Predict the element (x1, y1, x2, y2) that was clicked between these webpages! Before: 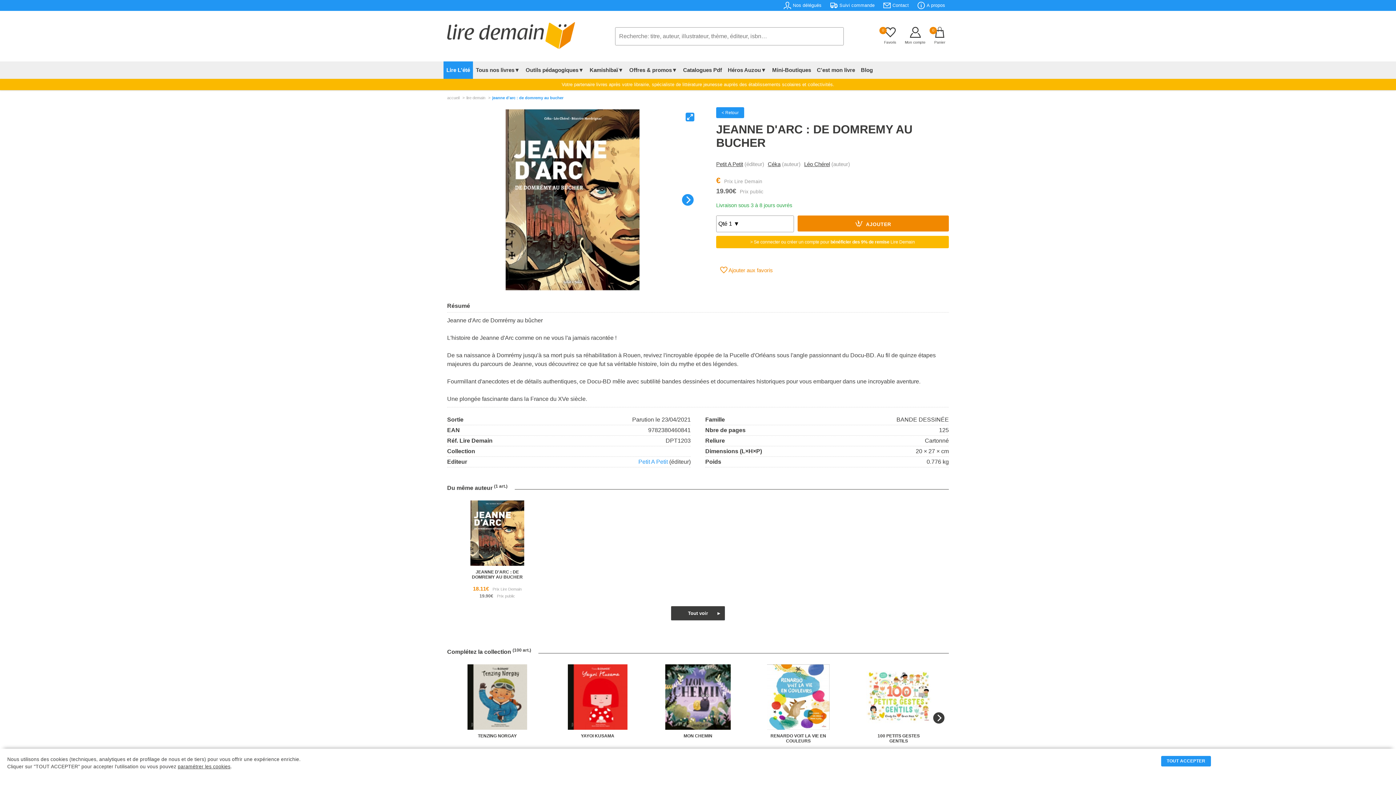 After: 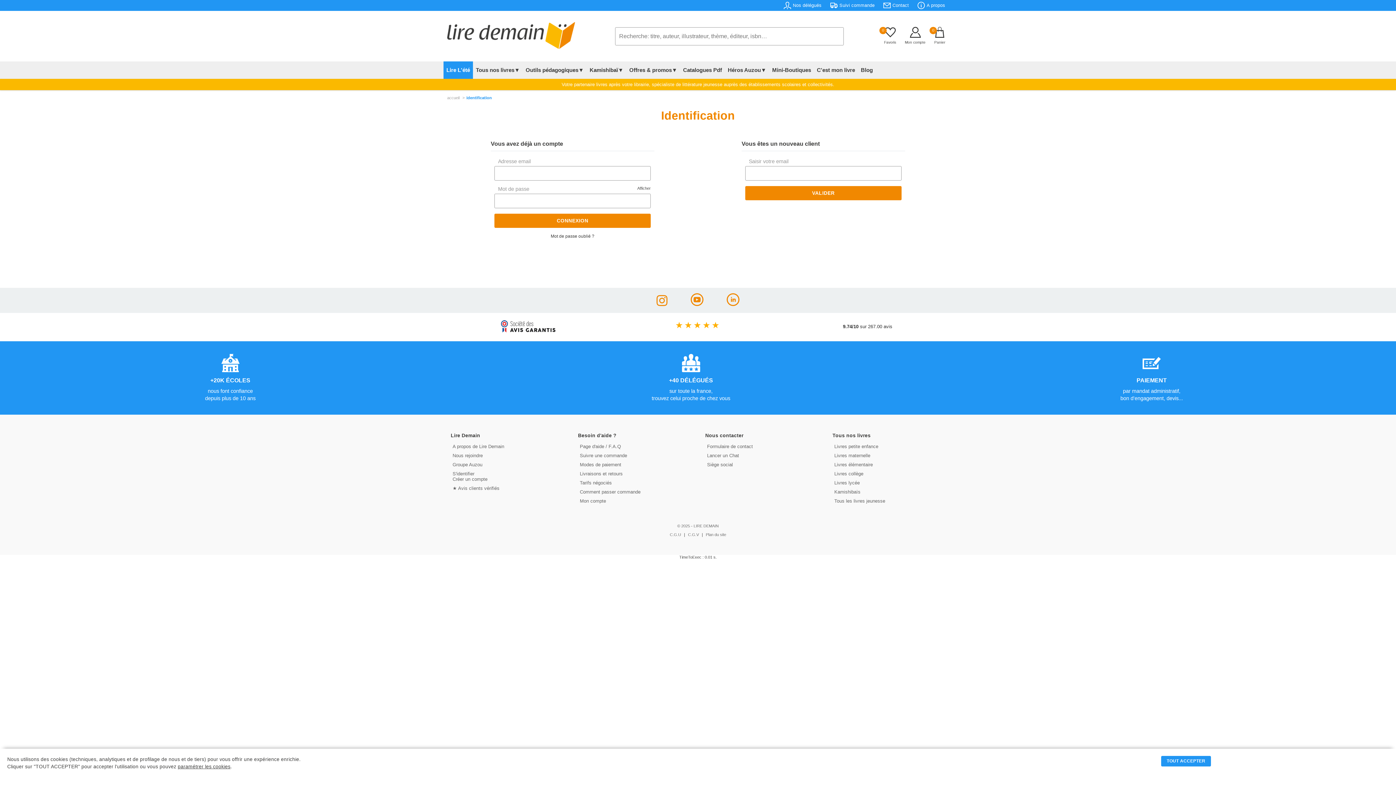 Action: bbox: (905, 26, 925, 44) label: Mon compte